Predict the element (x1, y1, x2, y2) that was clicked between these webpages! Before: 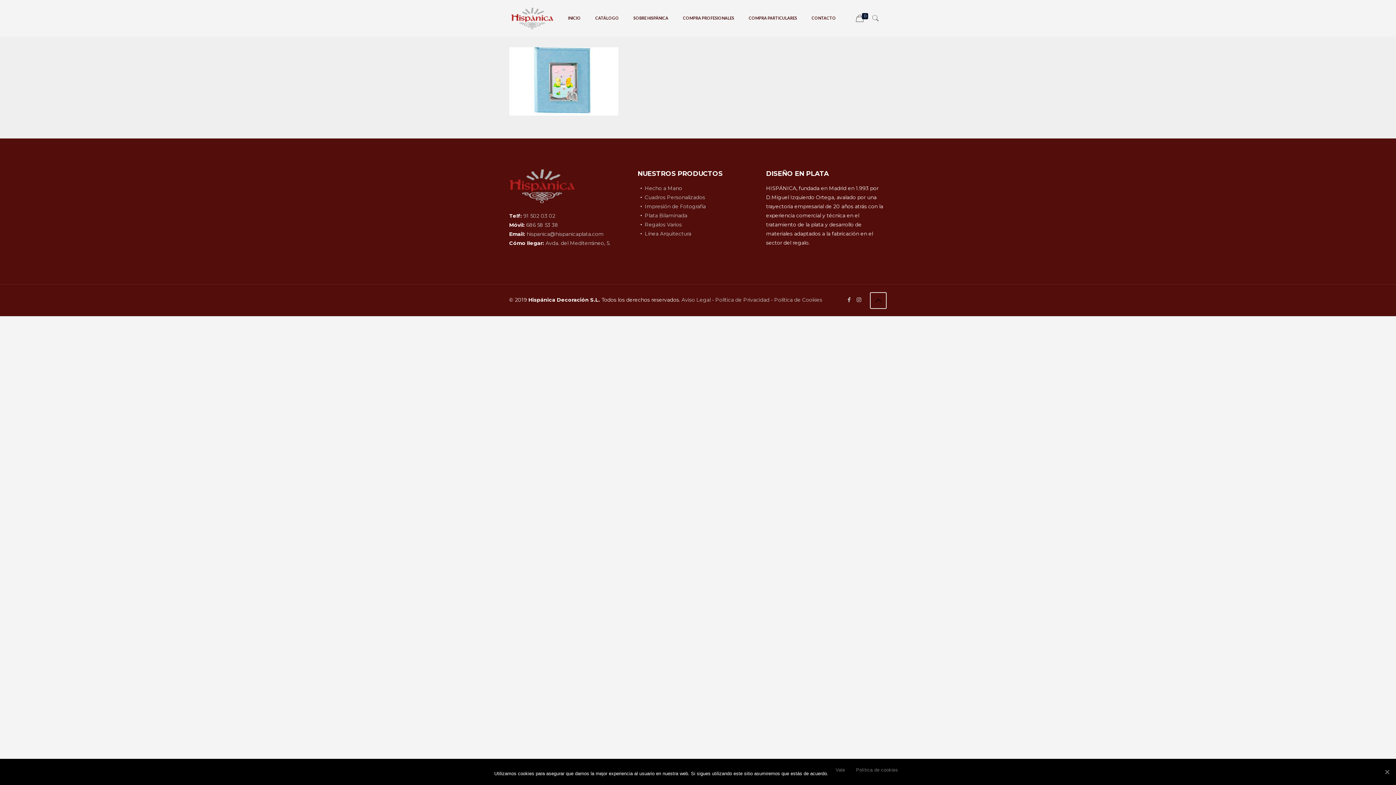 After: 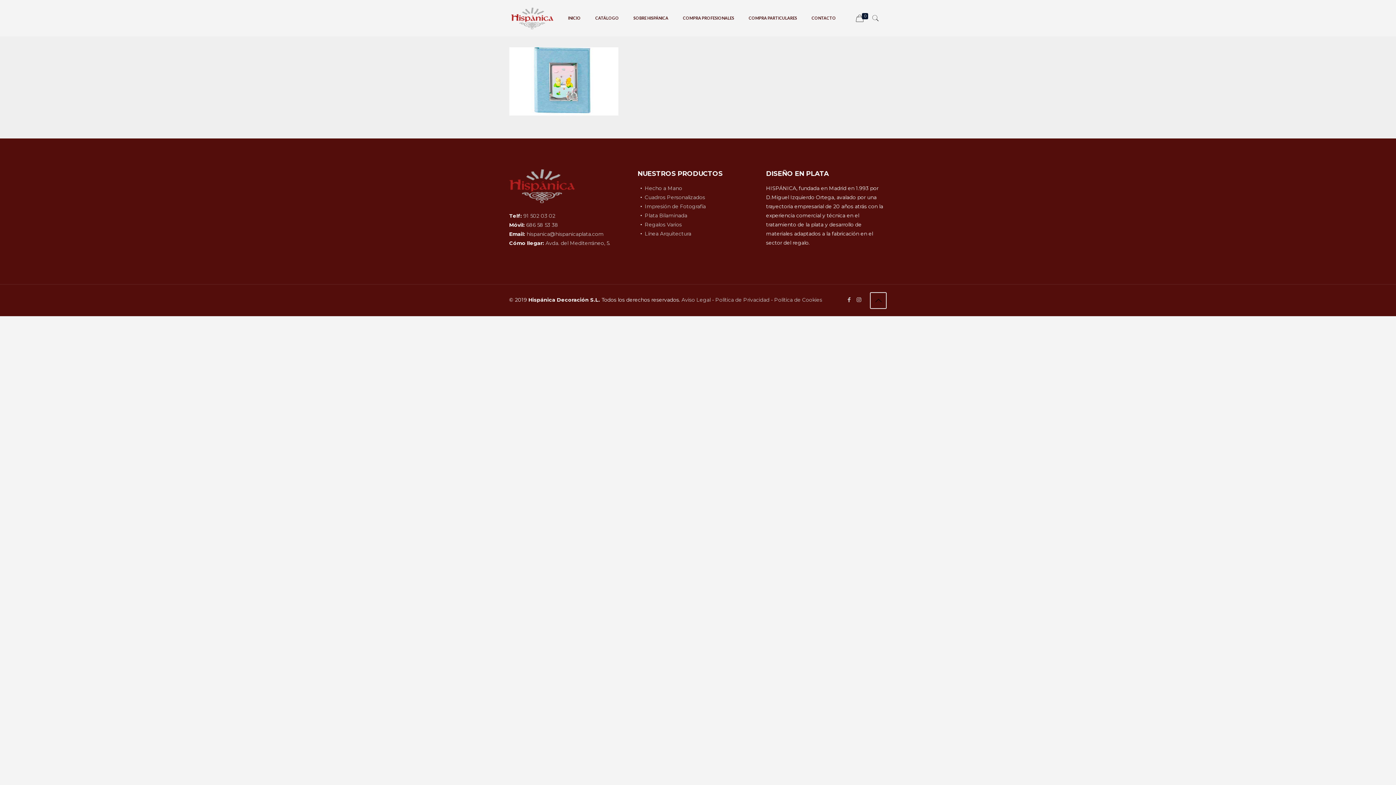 Action: label: Vale bbox: (1383, 768, 1390, 776)